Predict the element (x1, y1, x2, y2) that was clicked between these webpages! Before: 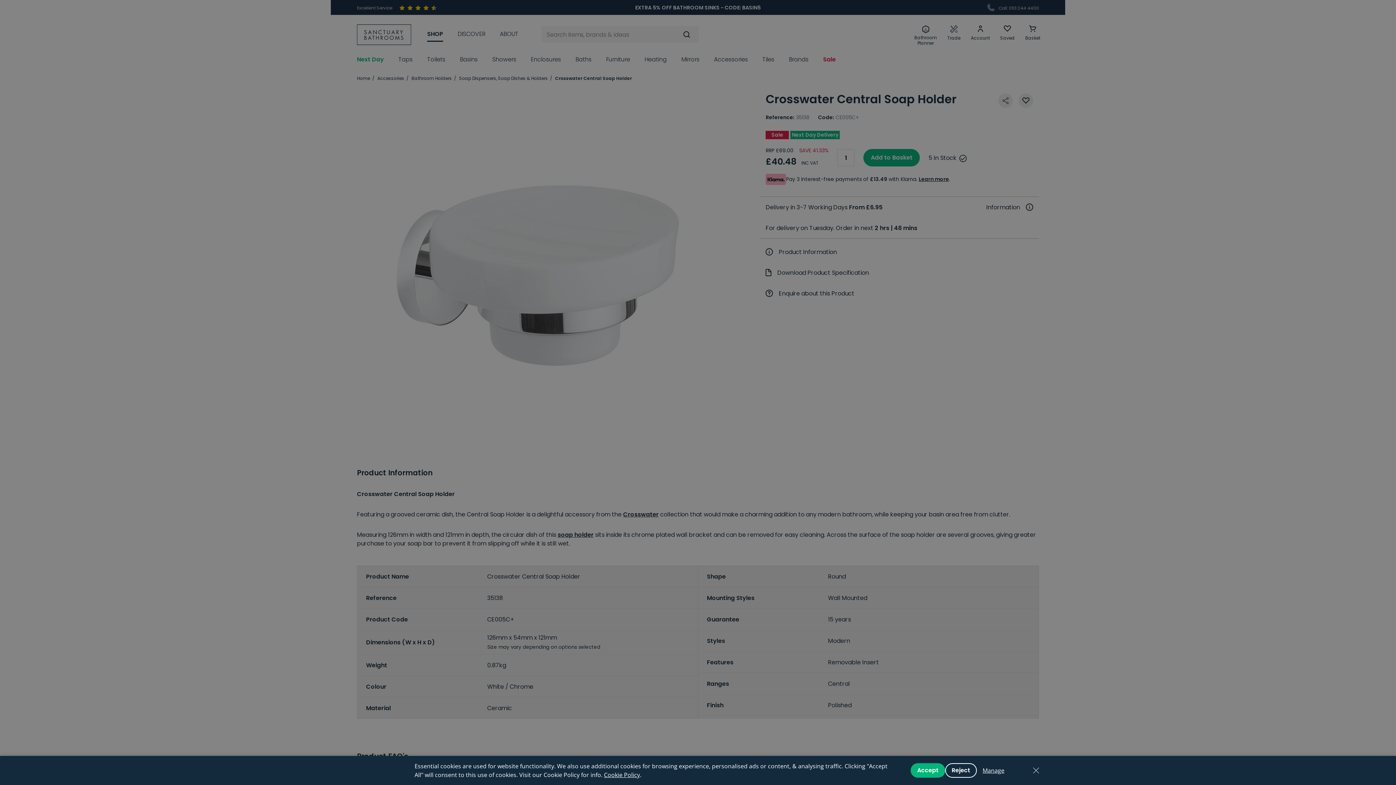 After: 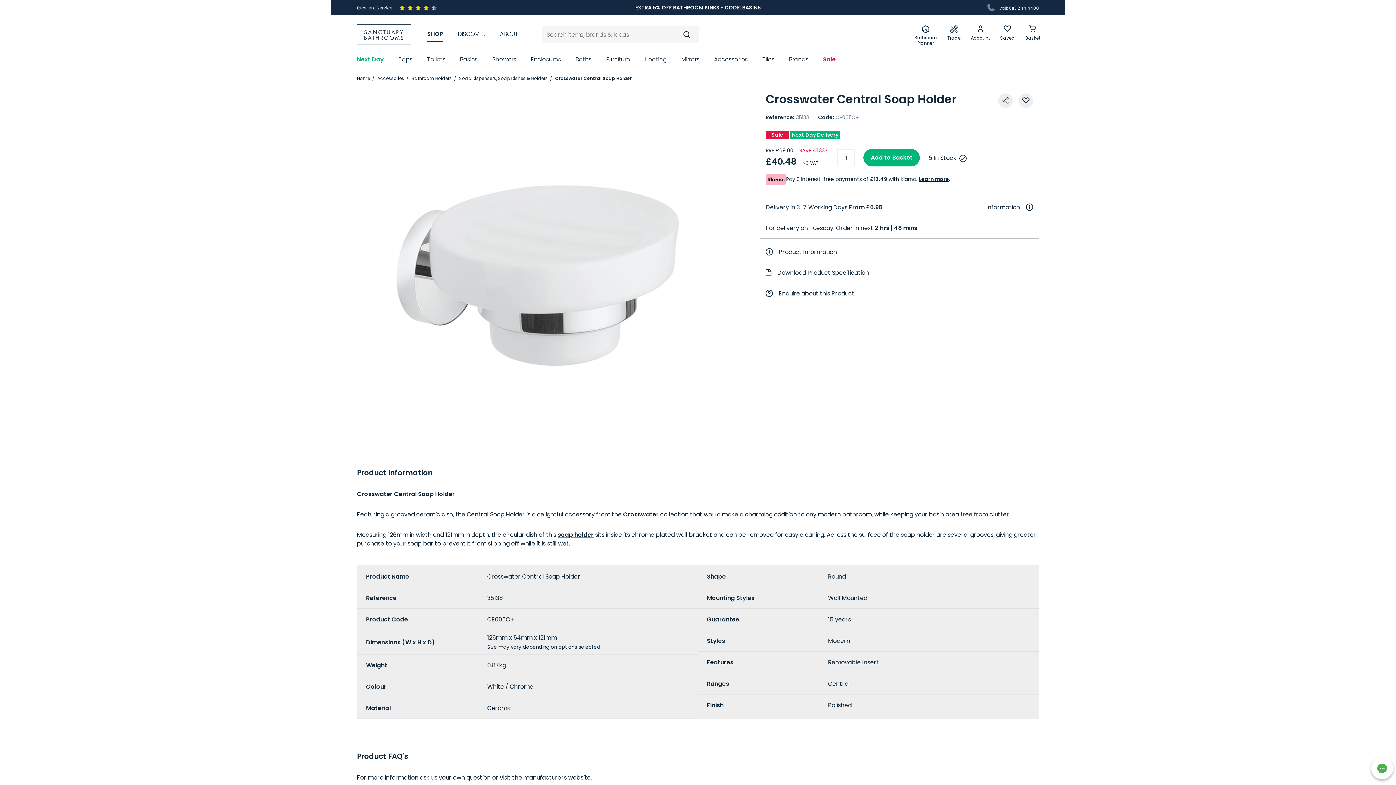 Action: bbox: (1033, 768, 1039, 773)